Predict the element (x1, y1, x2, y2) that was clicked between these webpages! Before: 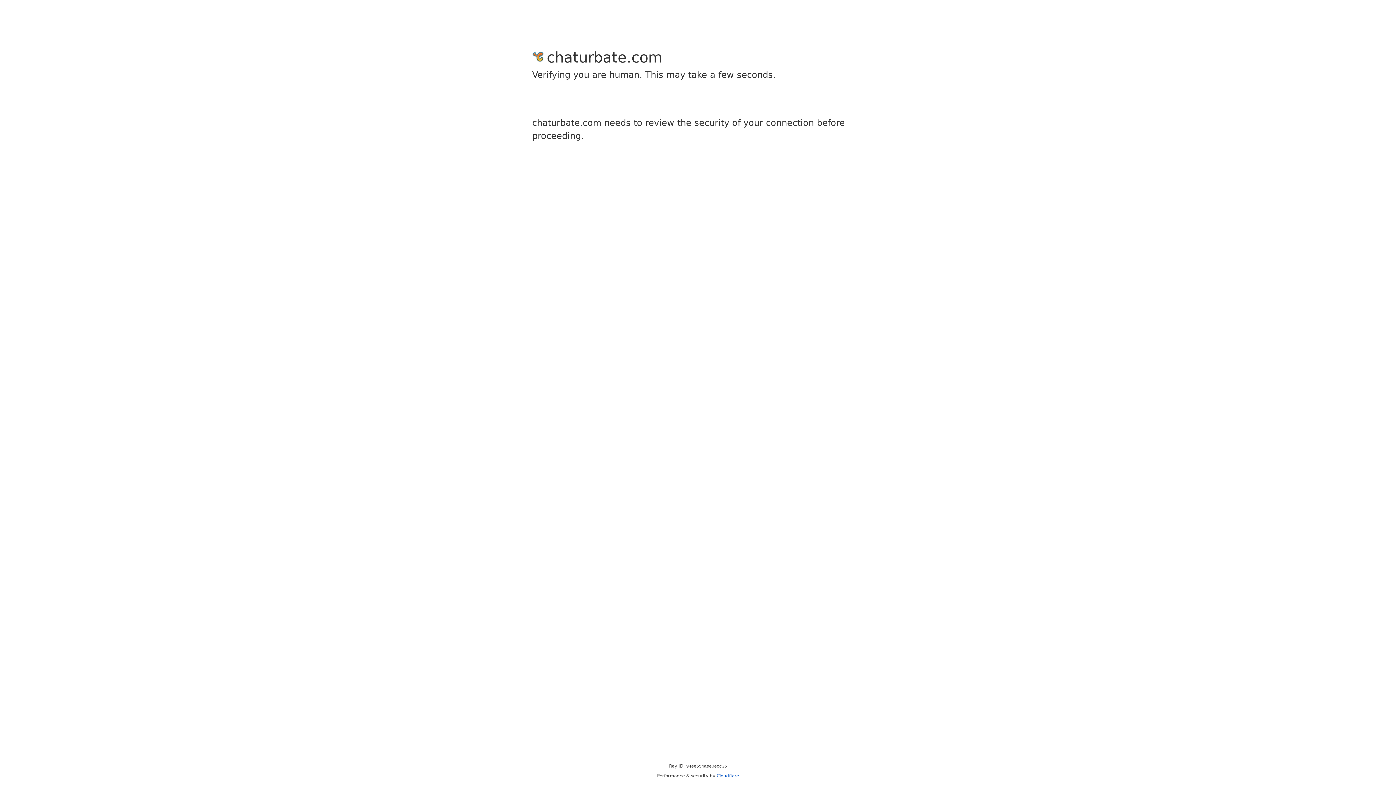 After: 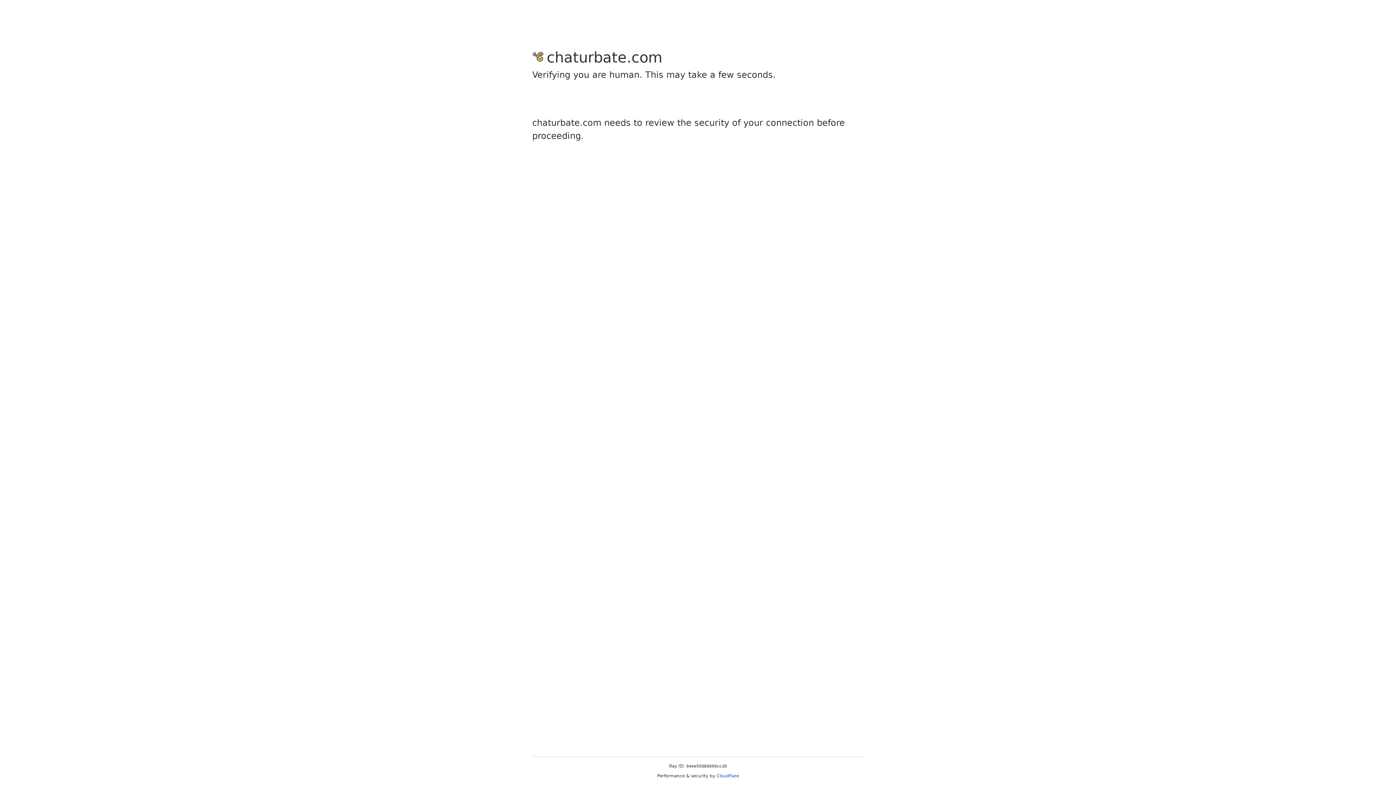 Action: label: Cloudflare bbox: (716, 773, 739, 778)